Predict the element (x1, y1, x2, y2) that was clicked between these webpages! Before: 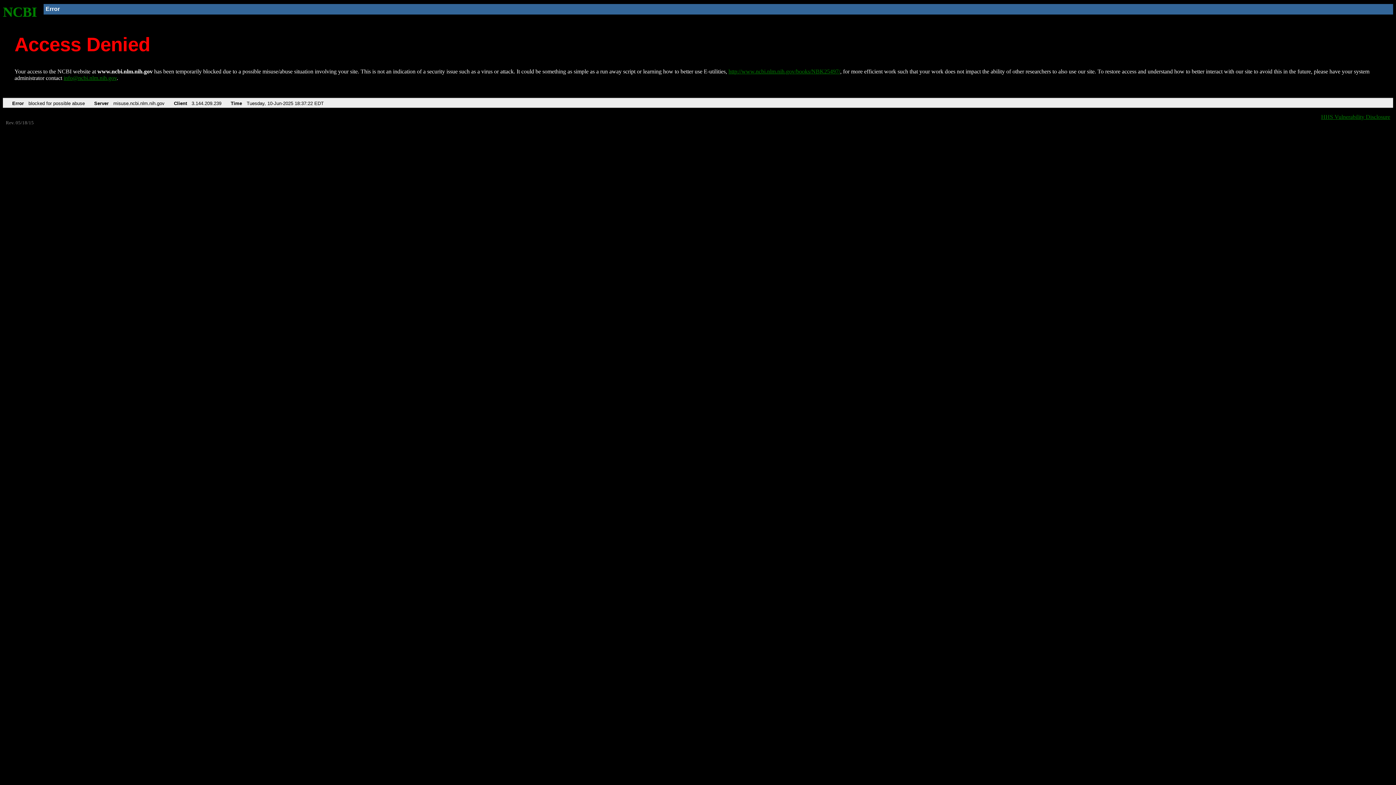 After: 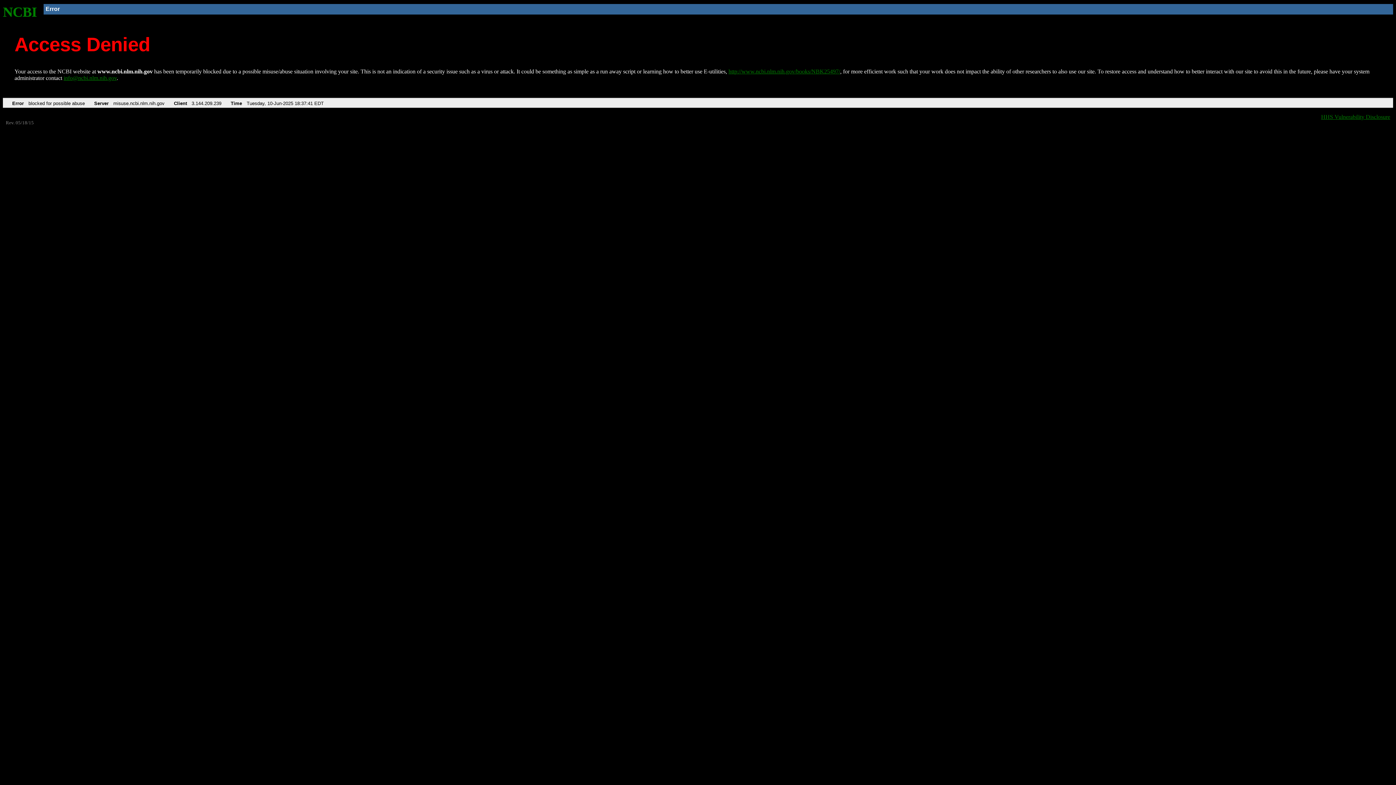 Action: bbox: (2, 4, 37, 19) label: NCBI